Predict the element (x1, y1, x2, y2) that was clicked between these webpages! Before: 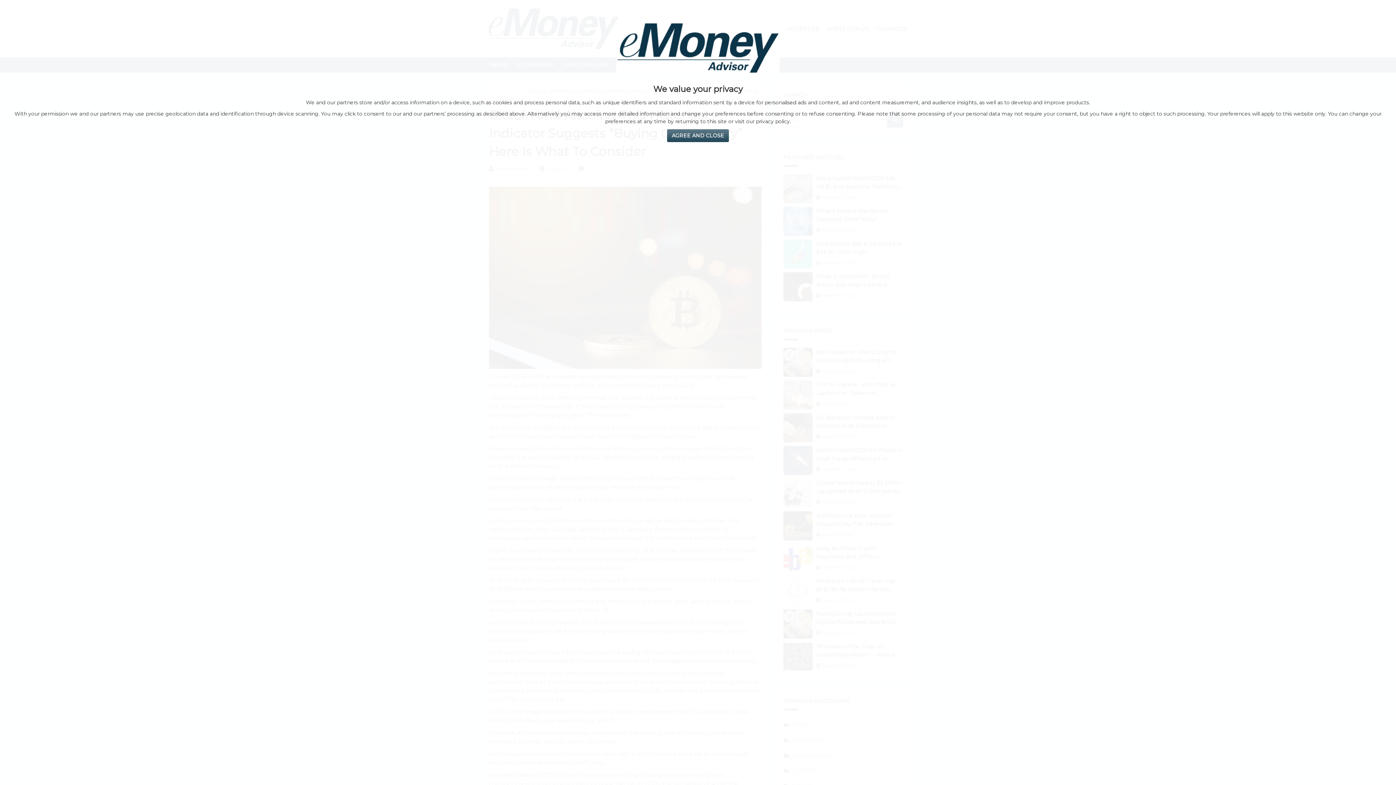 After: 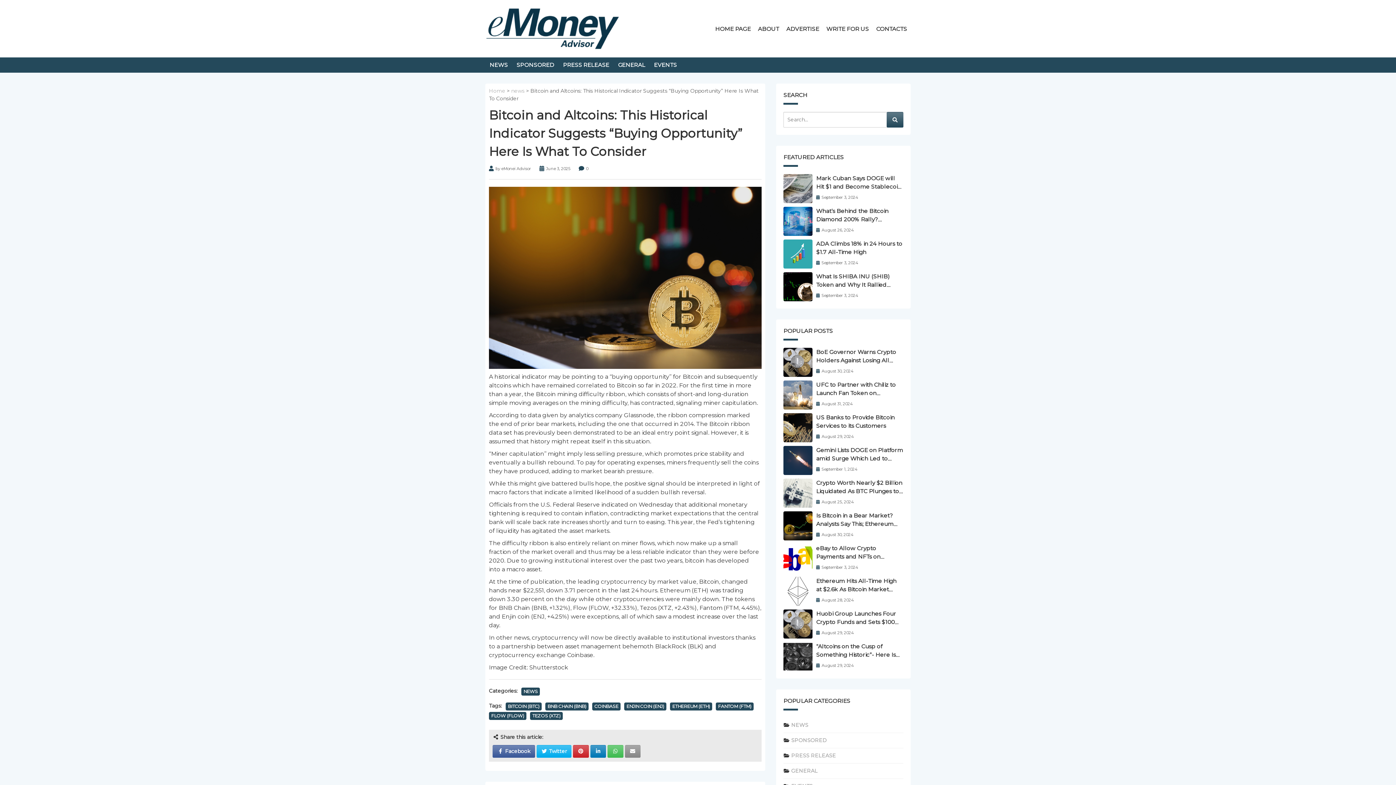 Action: label: Agree and Close bbox: (667, 129, 729, 142)